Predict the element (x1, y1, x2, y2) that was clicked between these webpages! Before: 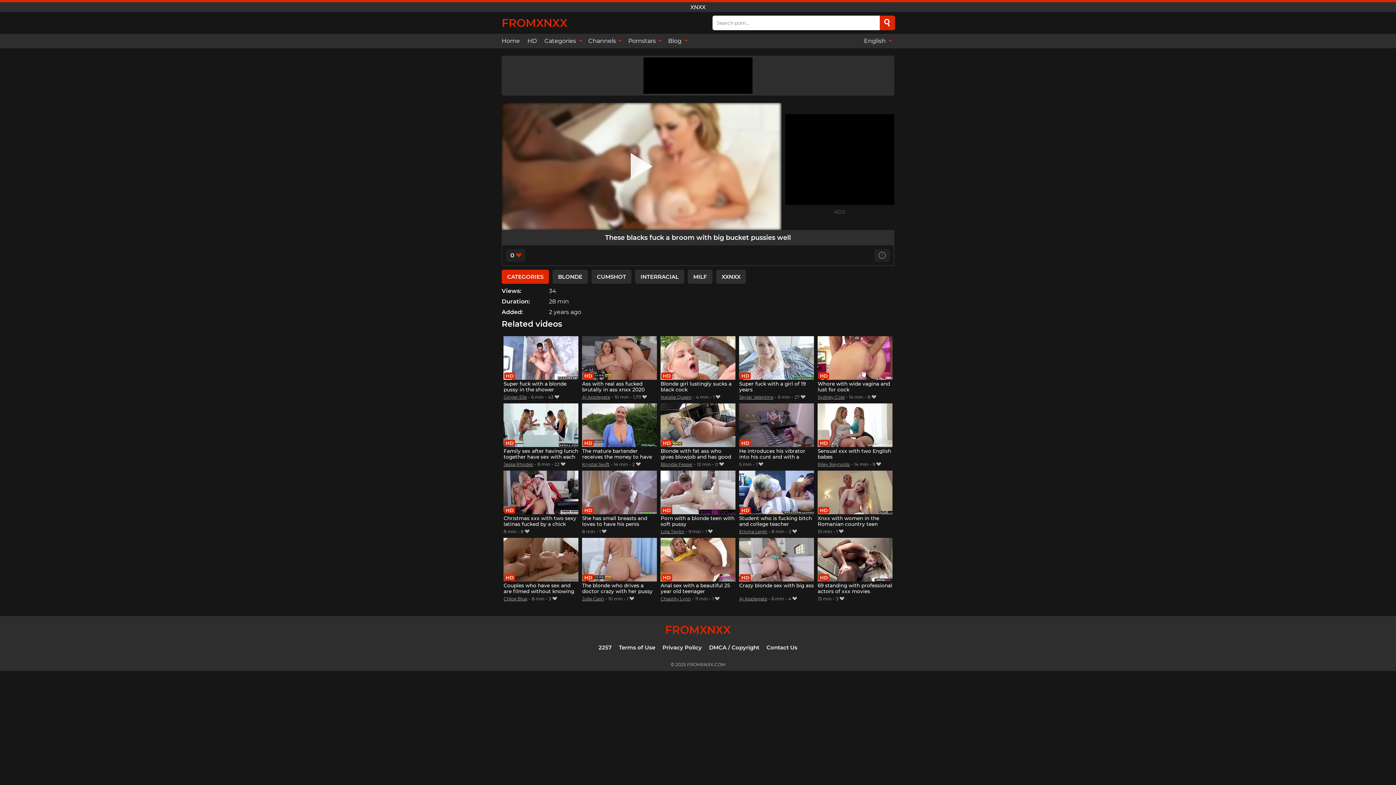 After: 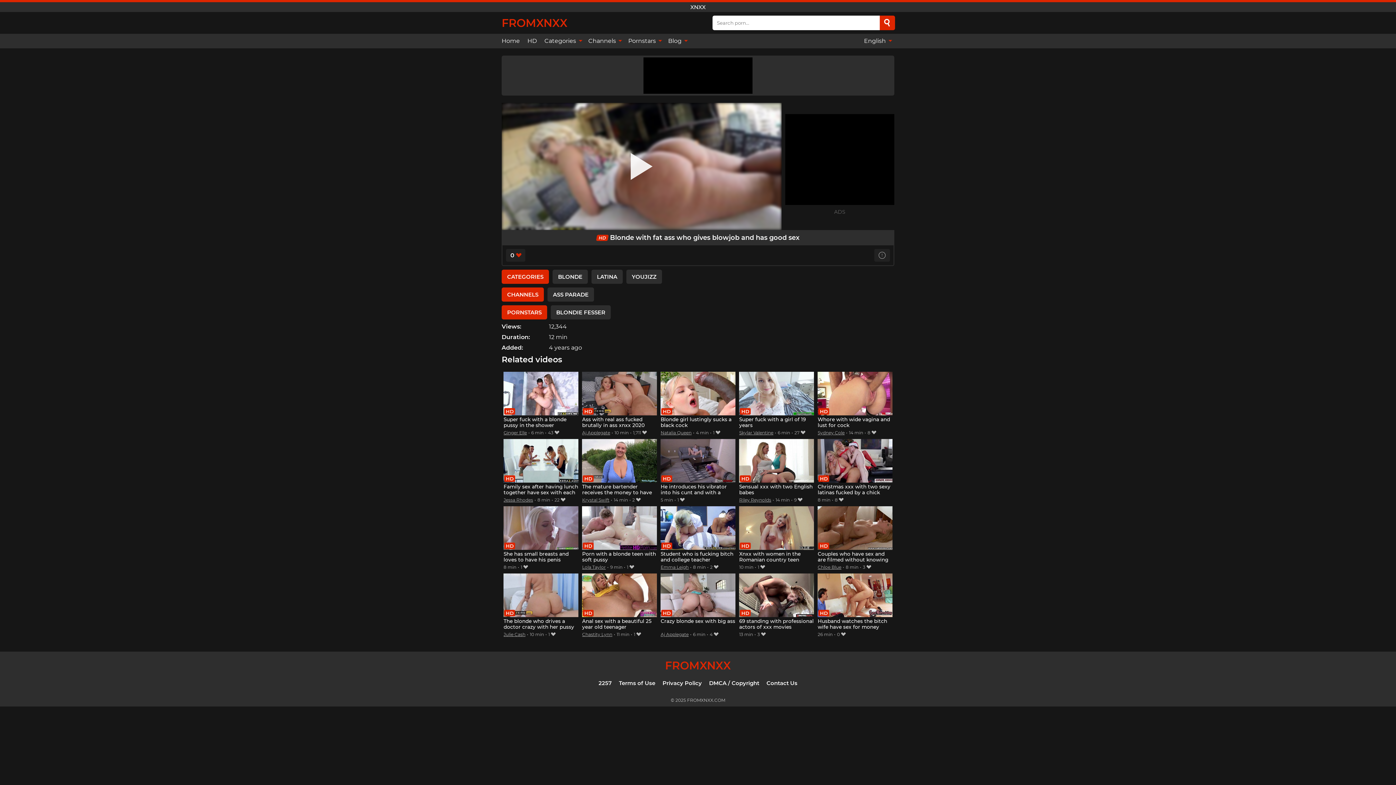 Action: bbox: (660, 403, 735, 460) label: Blonde with fat ass who gives blowjob and has good sex